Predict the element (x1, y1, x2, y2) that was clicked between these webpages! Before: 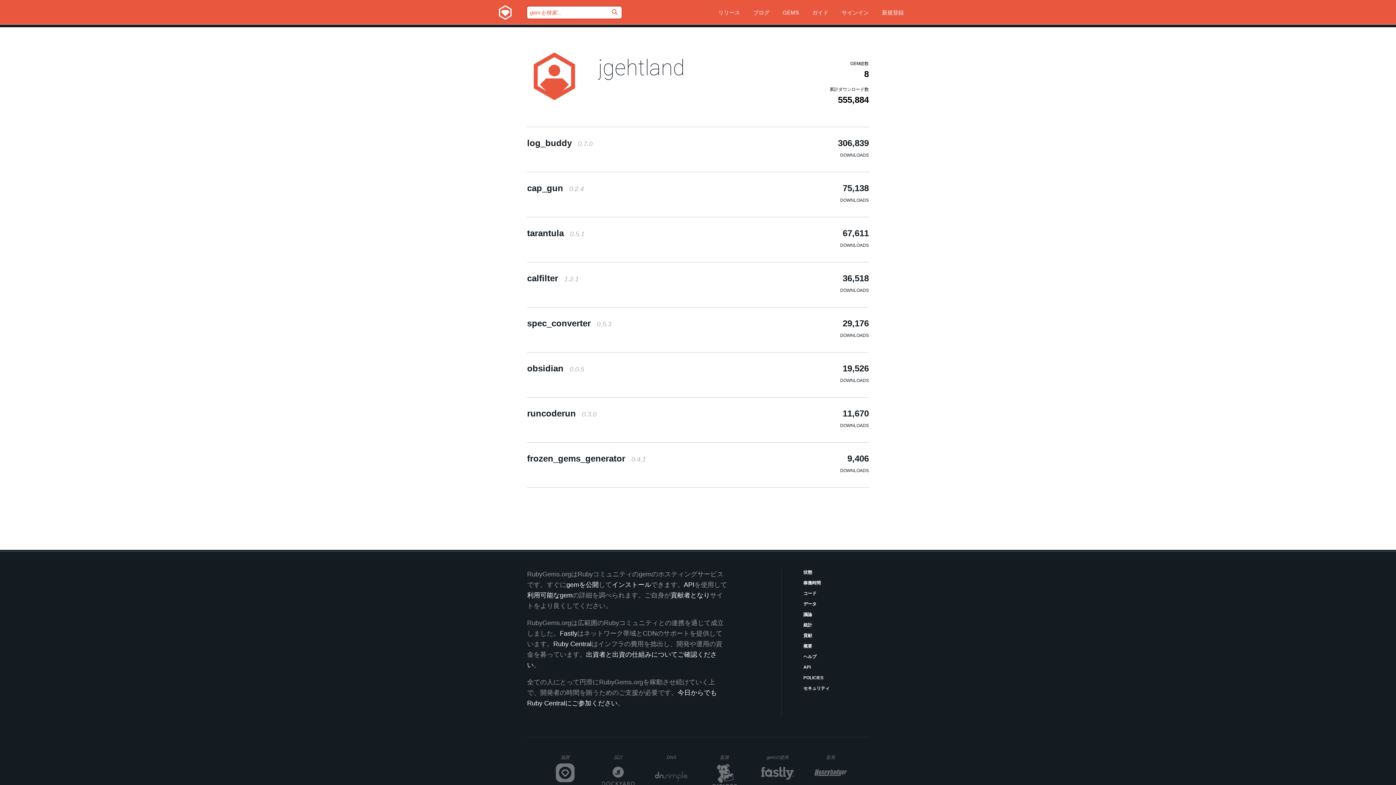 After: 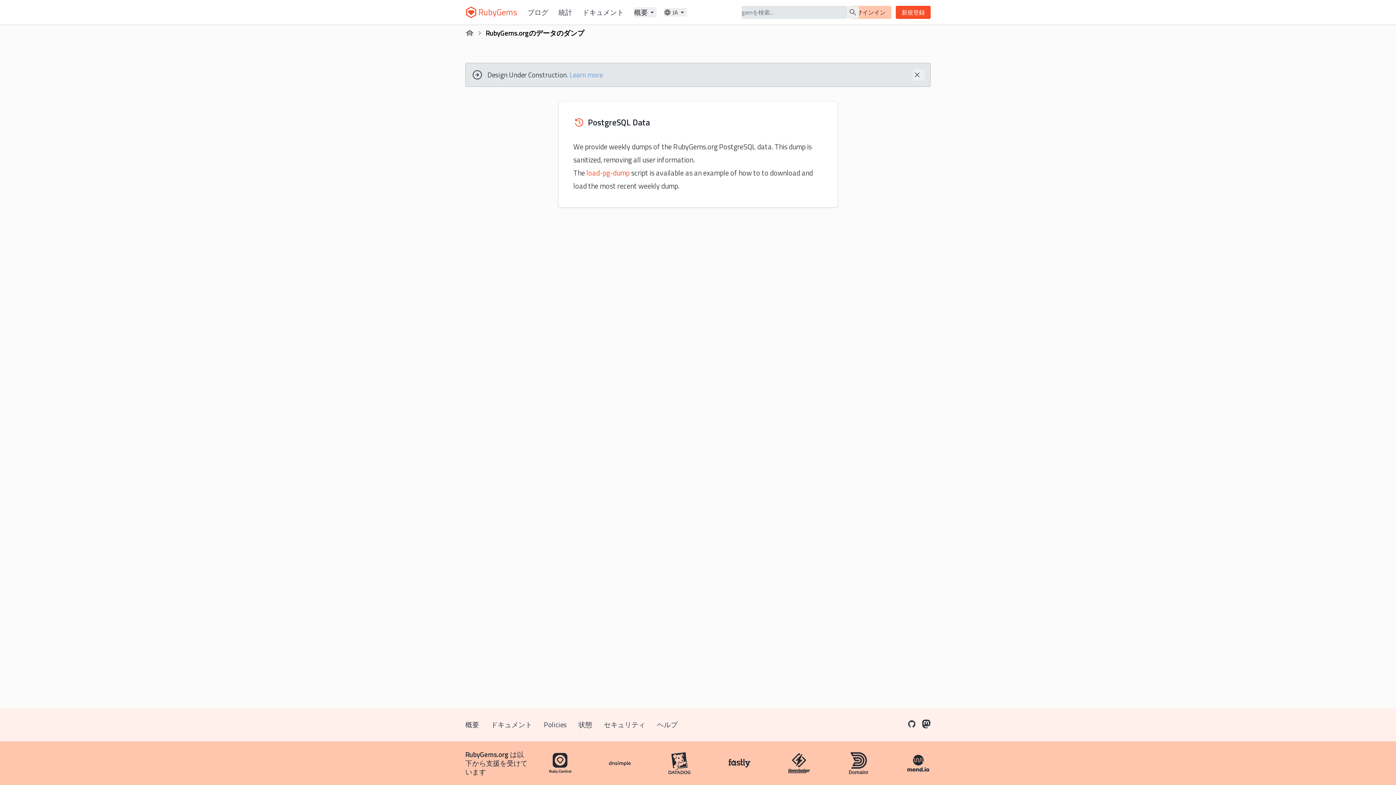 Action: bbox: (803, 601, 869, 608) label: データ